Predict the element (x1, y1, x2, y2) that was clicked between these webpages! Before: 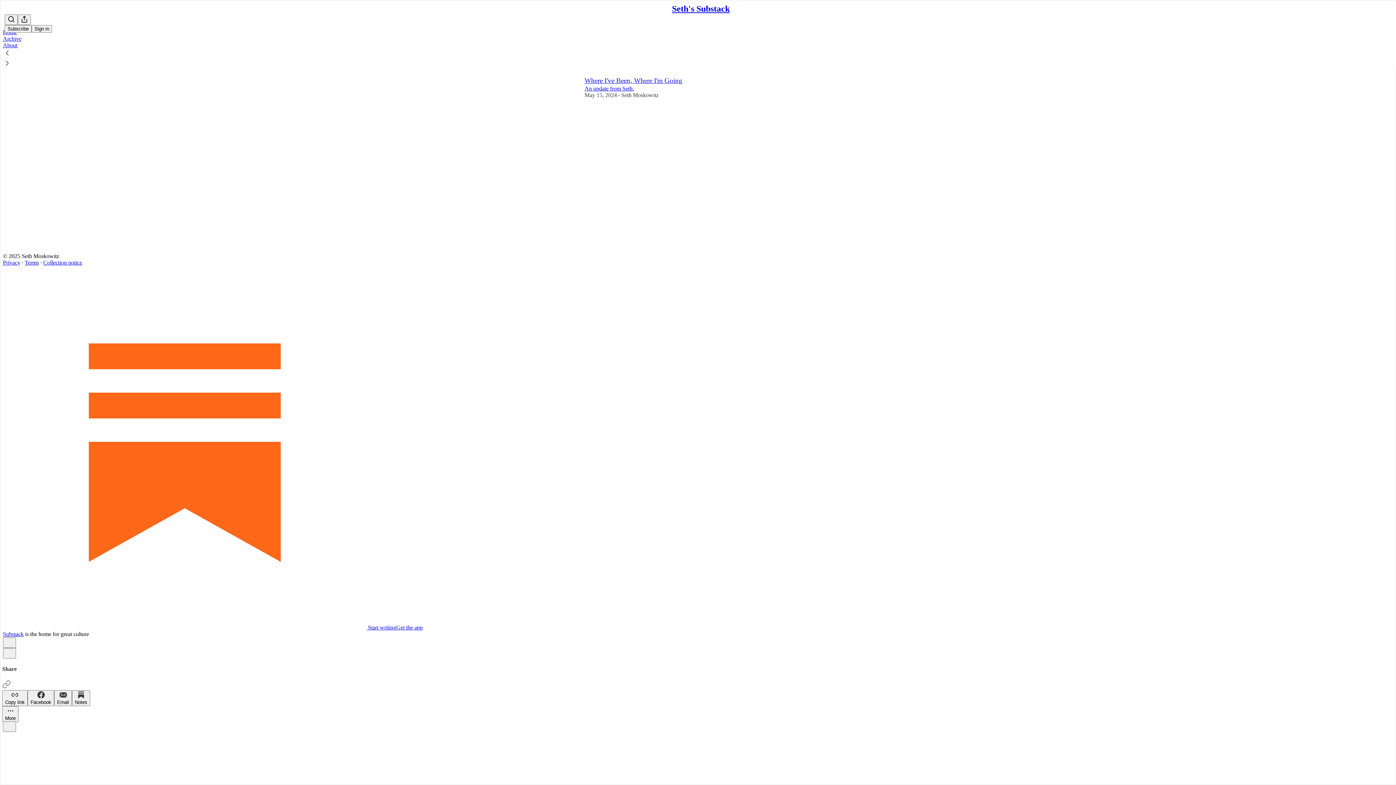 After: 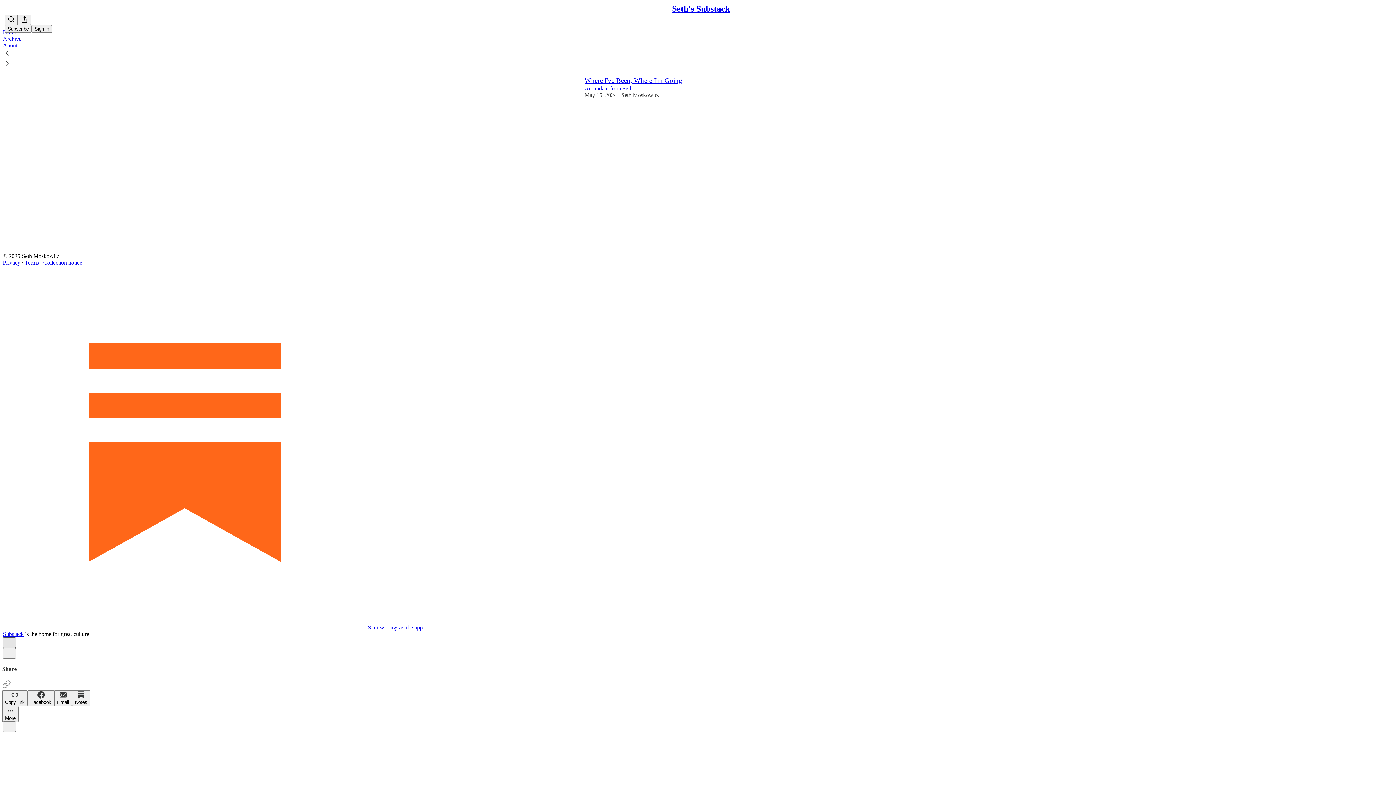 Action: label: X bbox: (2, 637, 16, 648)